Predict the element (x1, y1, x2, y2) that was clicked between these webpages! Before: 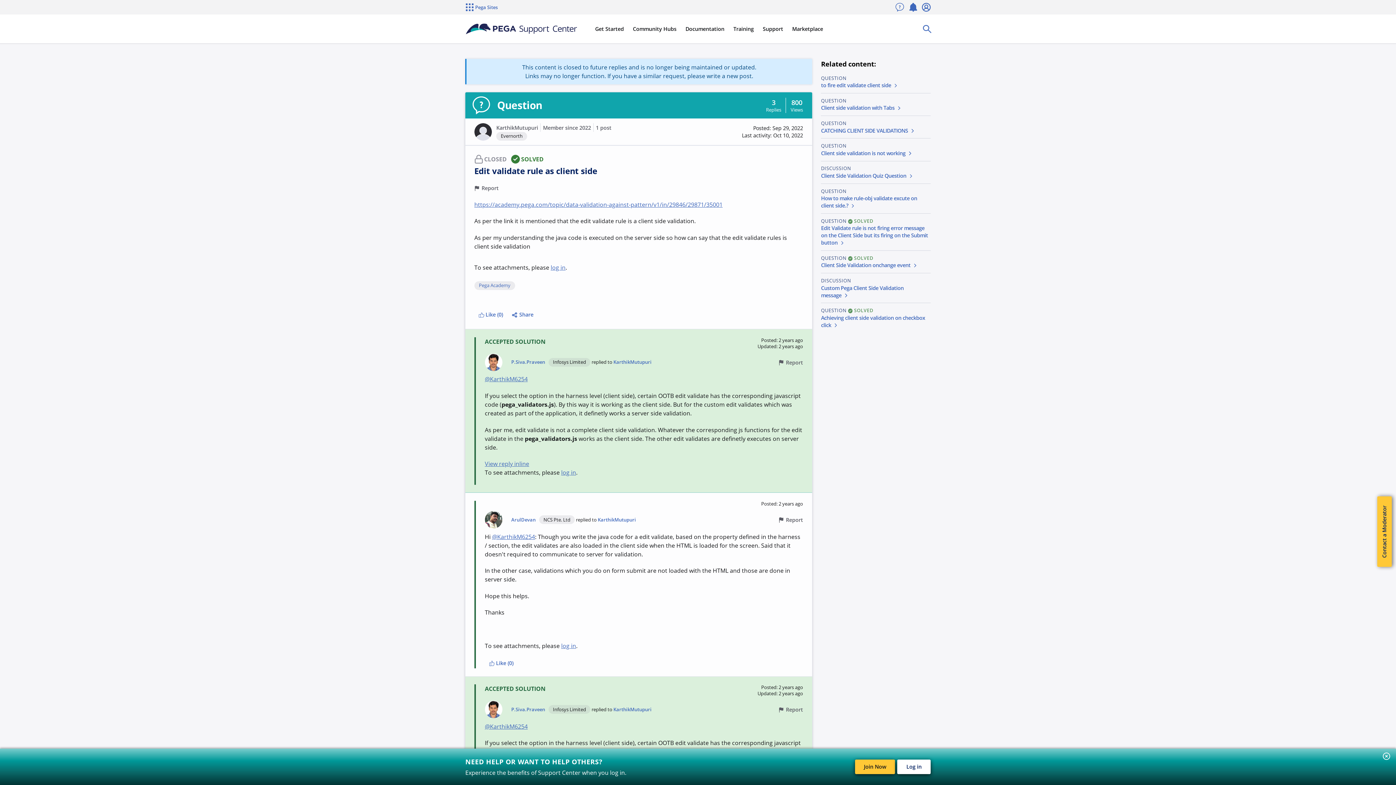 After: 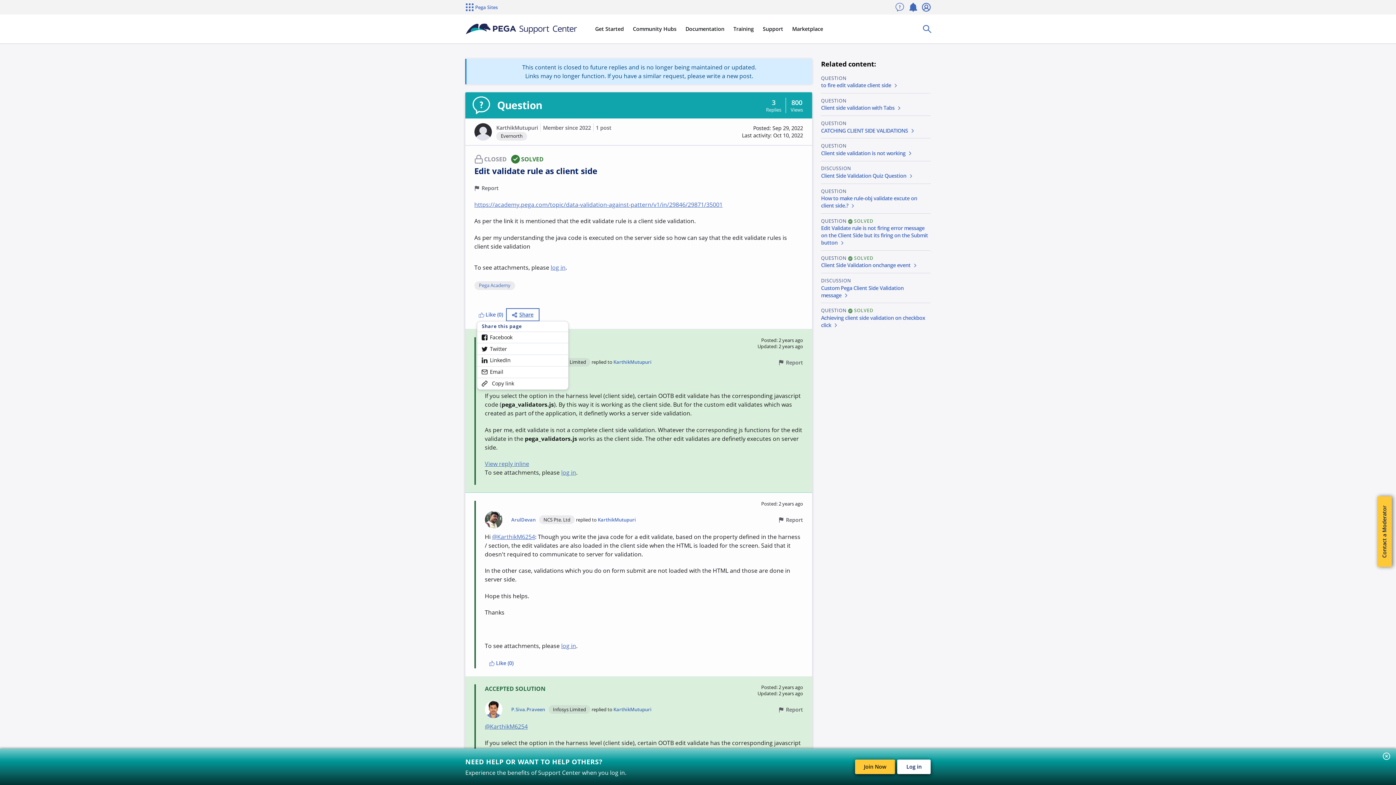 Action: label: Share bbox: (507, 309, 538, 320)